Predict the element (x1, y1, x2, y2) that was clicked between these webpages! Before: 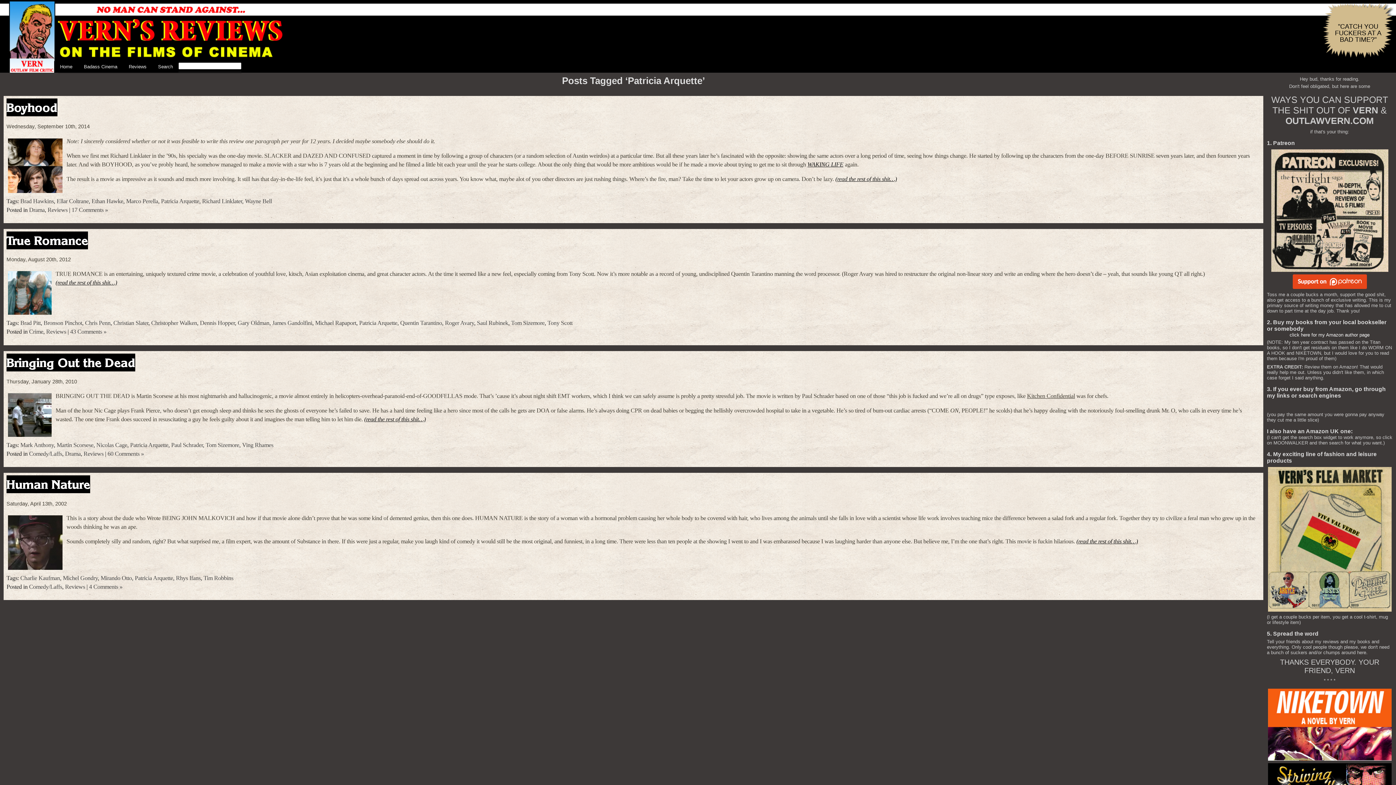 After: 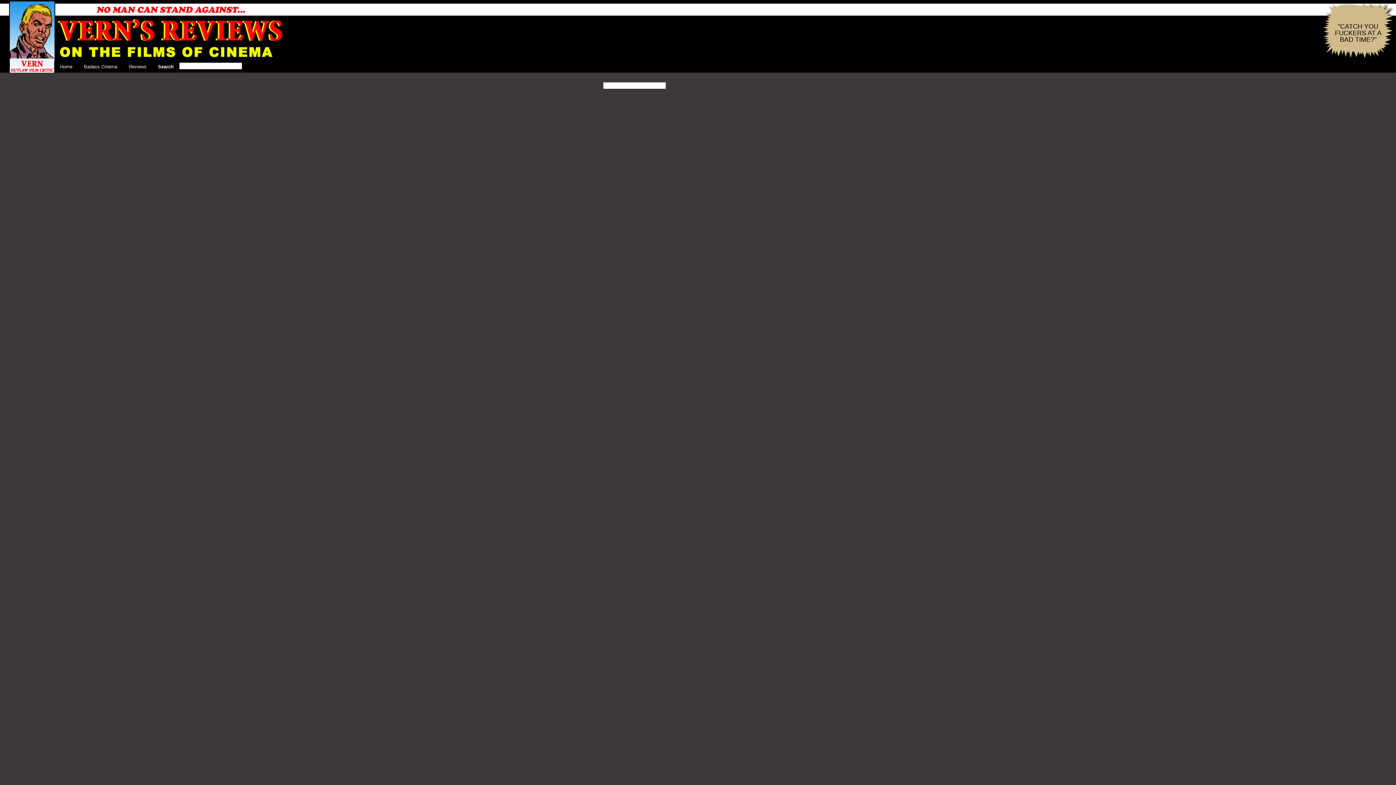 Action: label: Search bbox: (152, 61, 178, 72)